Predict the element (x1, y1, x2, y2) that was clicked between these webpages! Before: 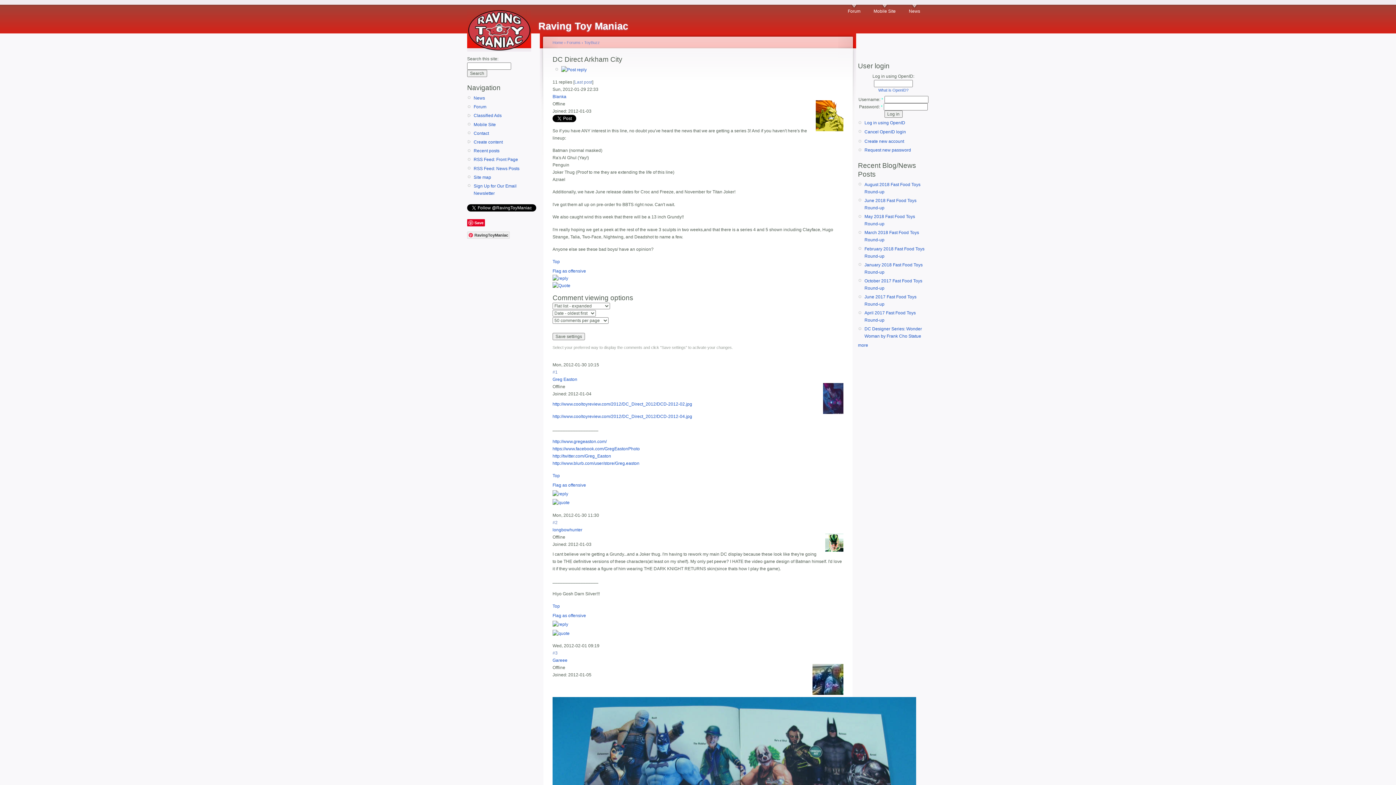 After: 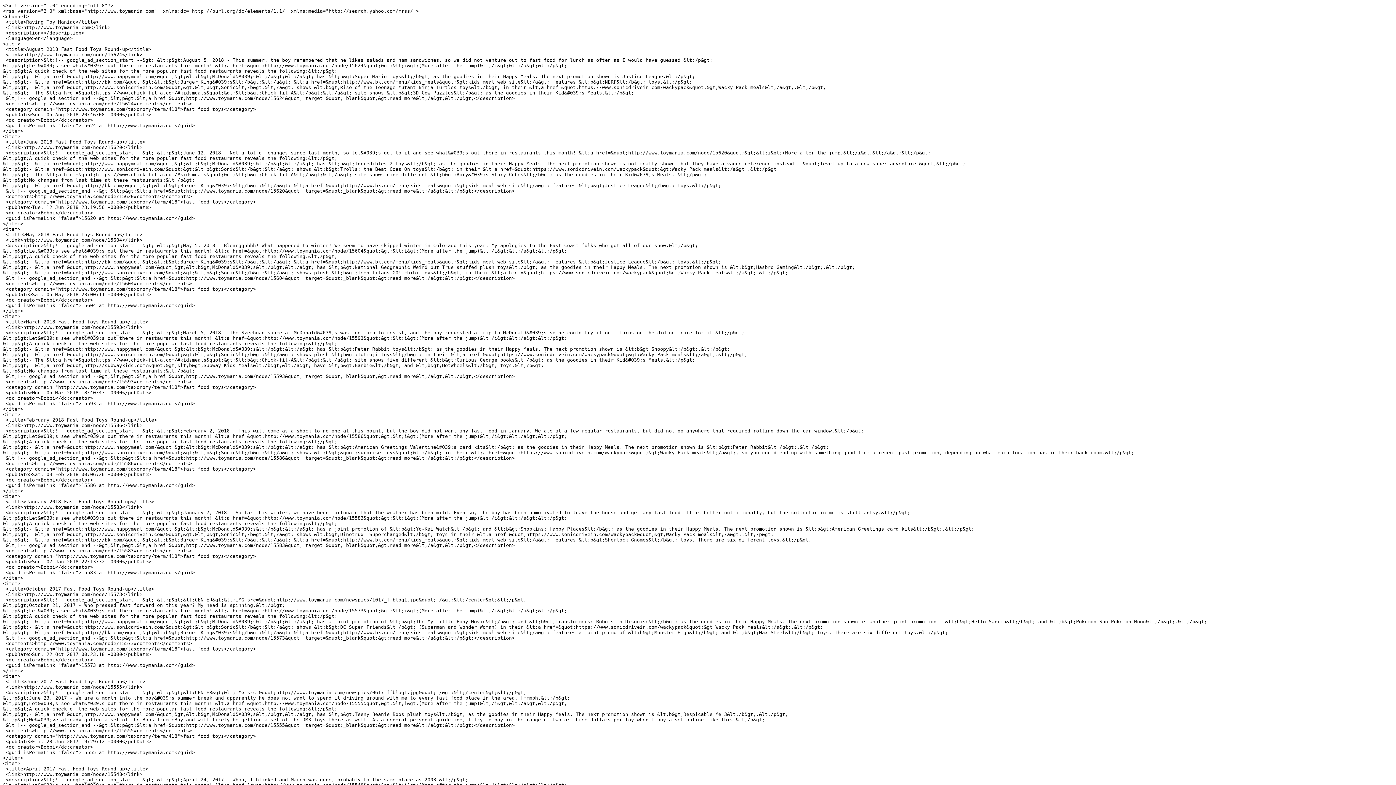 Action: label: RSS Feed: Front Page bbox: (473, 156, 538, 163)